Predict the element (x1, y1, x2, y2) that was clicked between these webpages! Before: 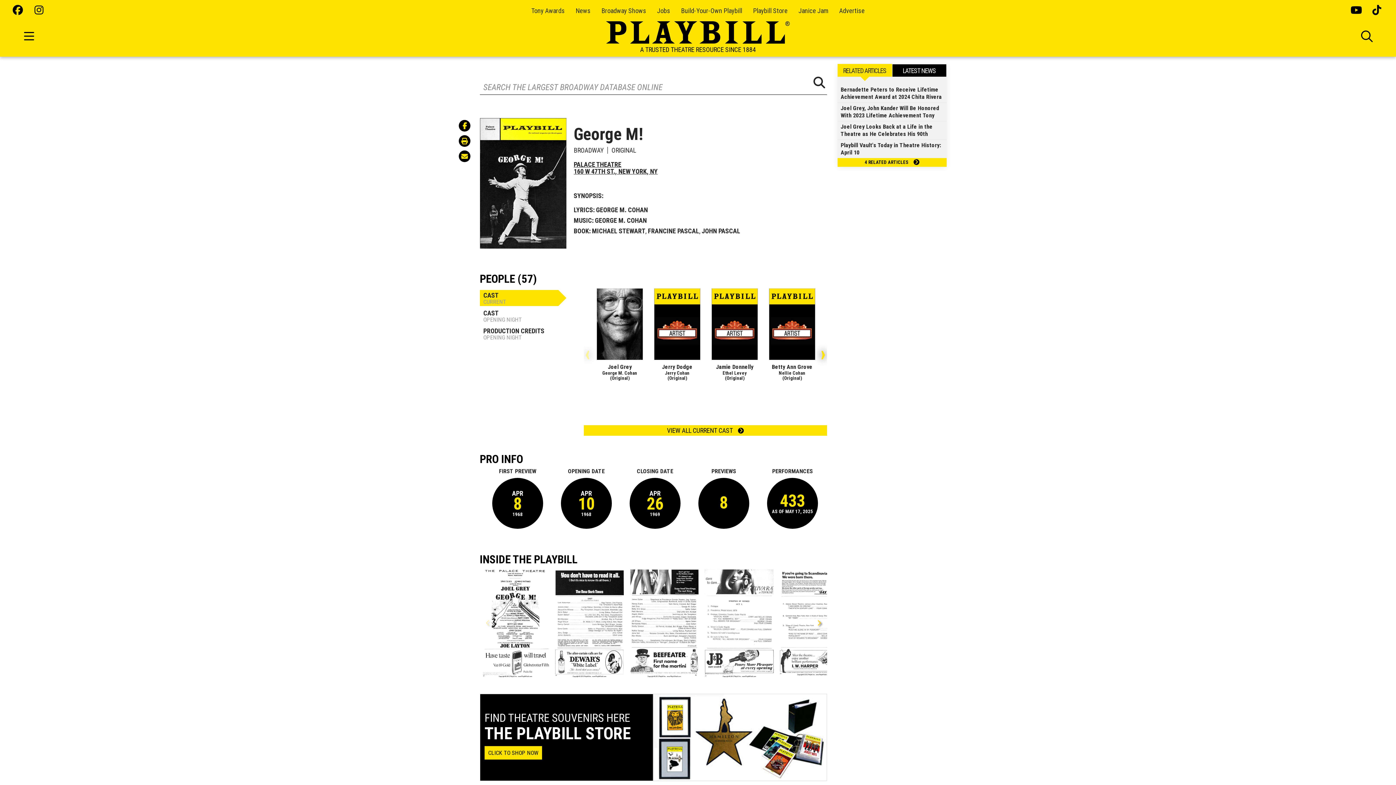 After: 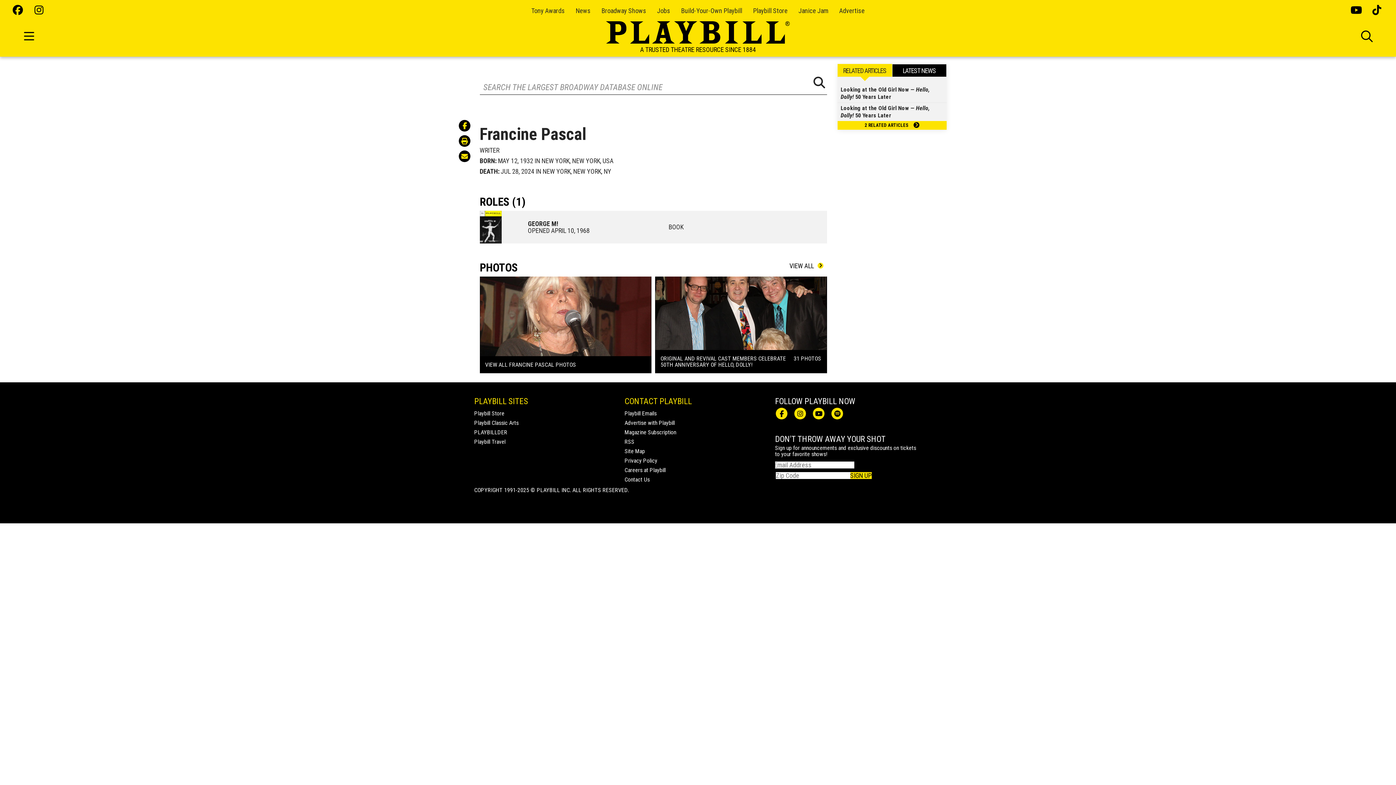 Action: bbox: (648, 227, 699, 234) label: FRANCINE PASCAL